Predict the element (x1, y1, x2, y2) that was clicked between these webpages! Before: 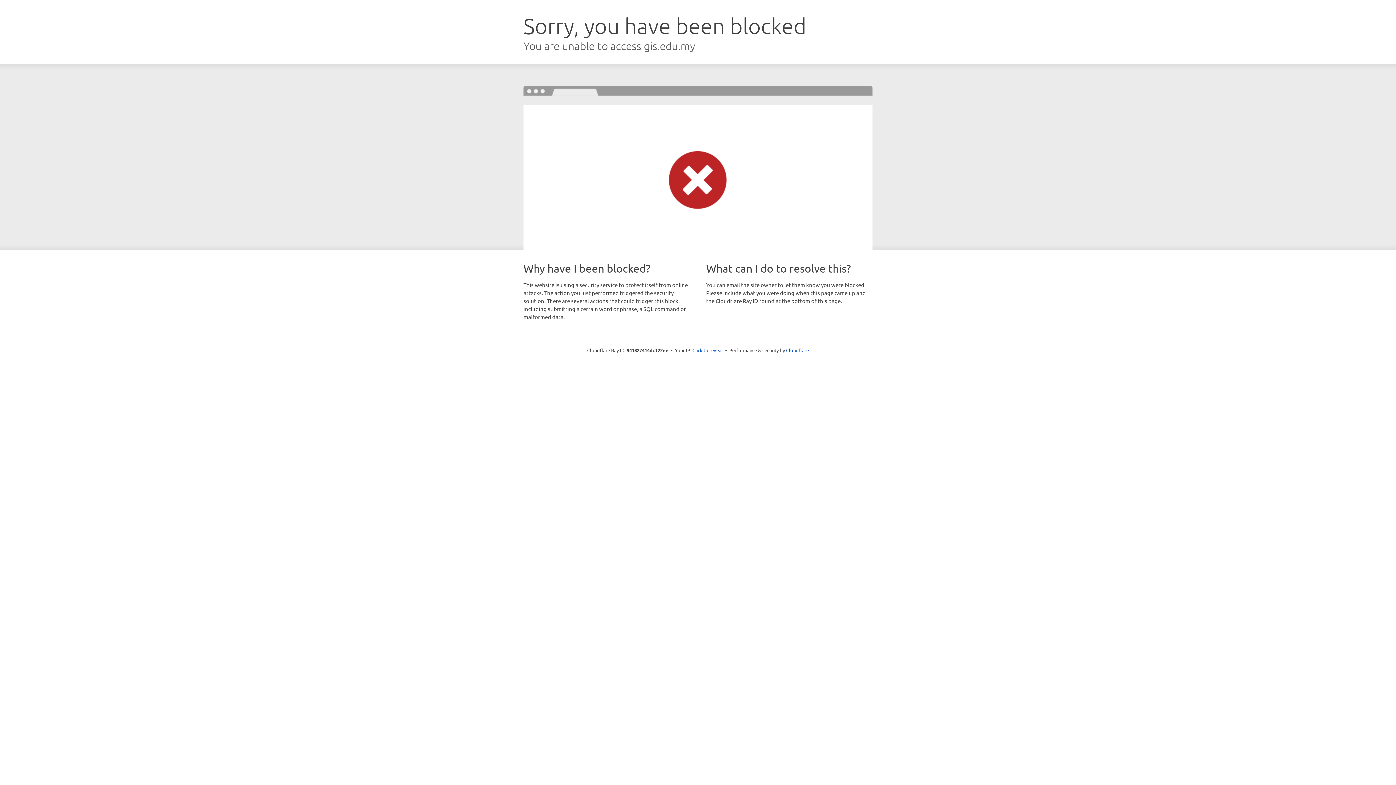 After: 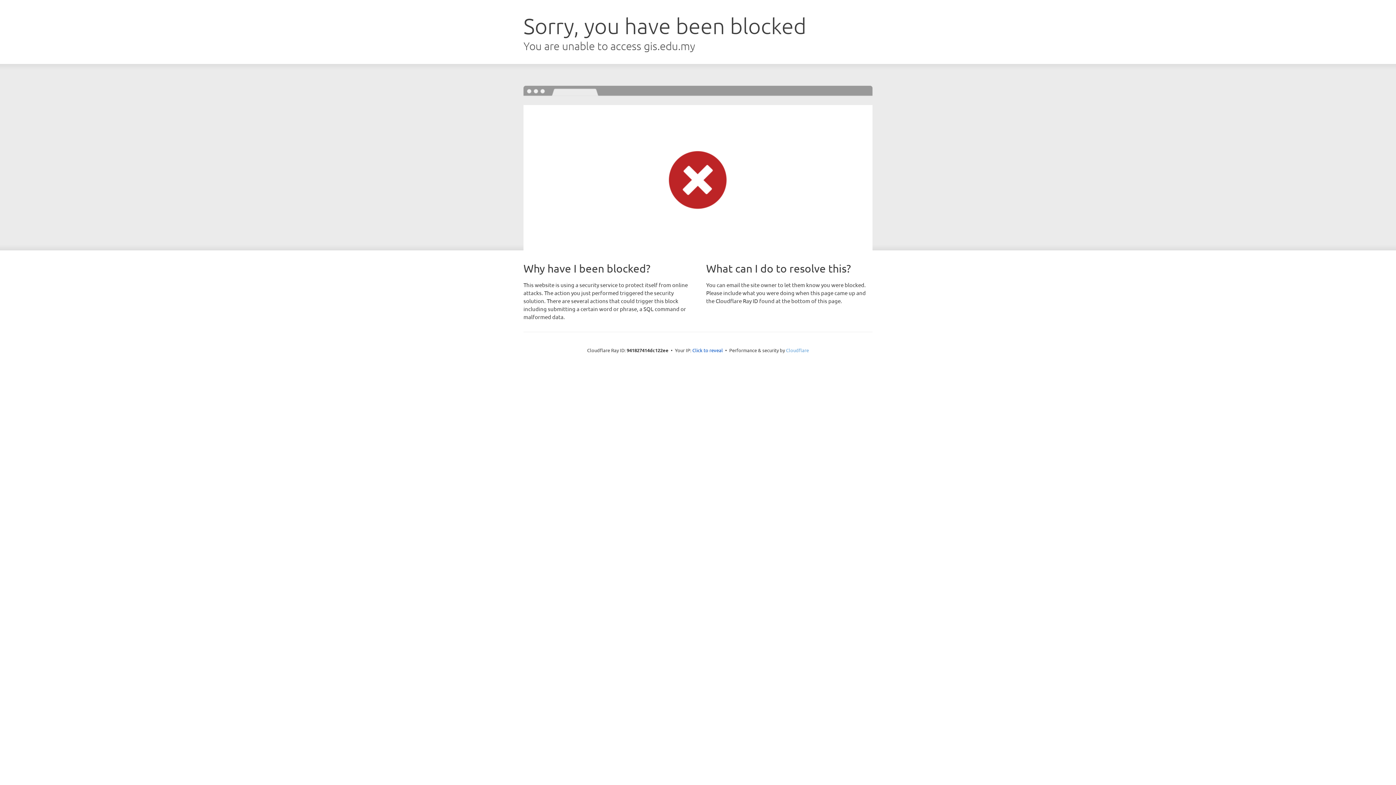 Action: bbox: (786, 347, 809, 353) label: Cloudflare